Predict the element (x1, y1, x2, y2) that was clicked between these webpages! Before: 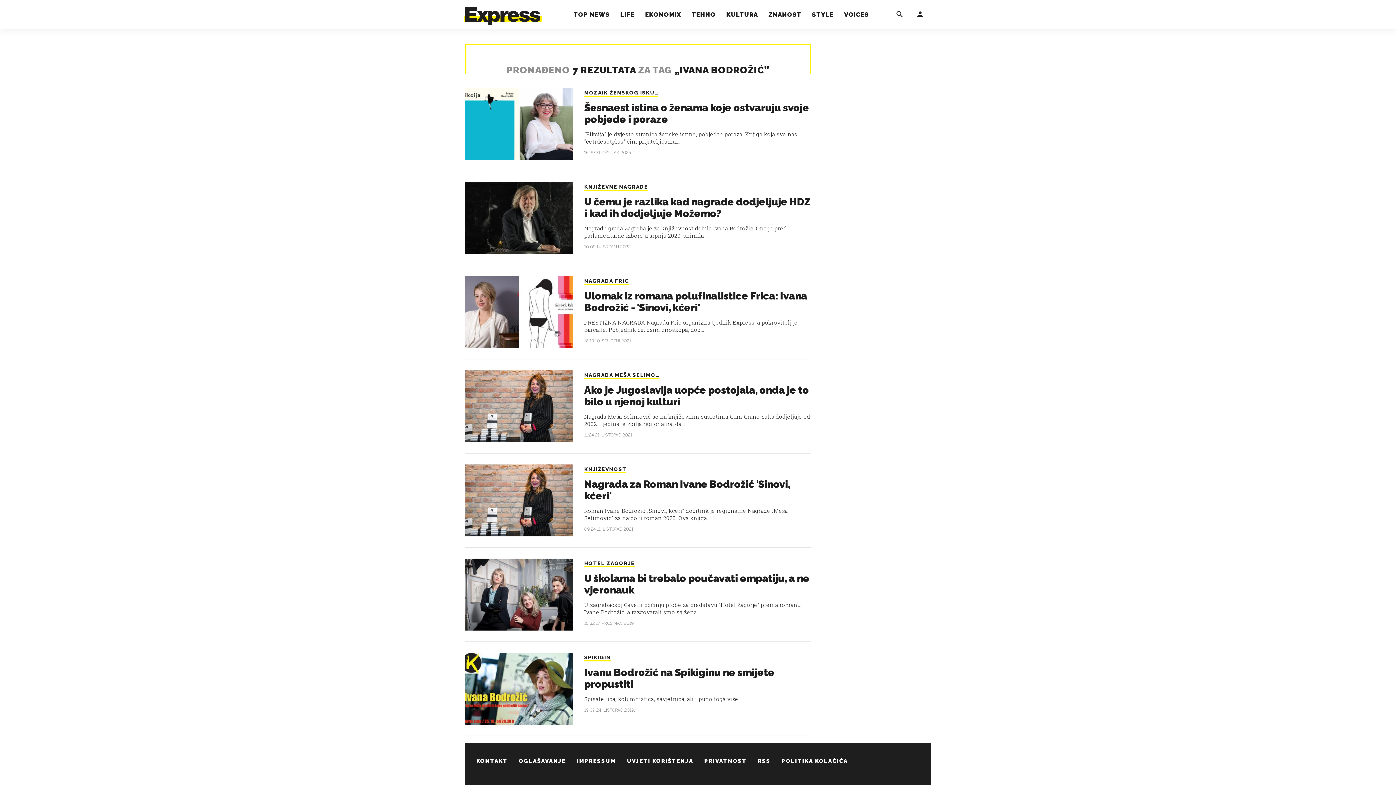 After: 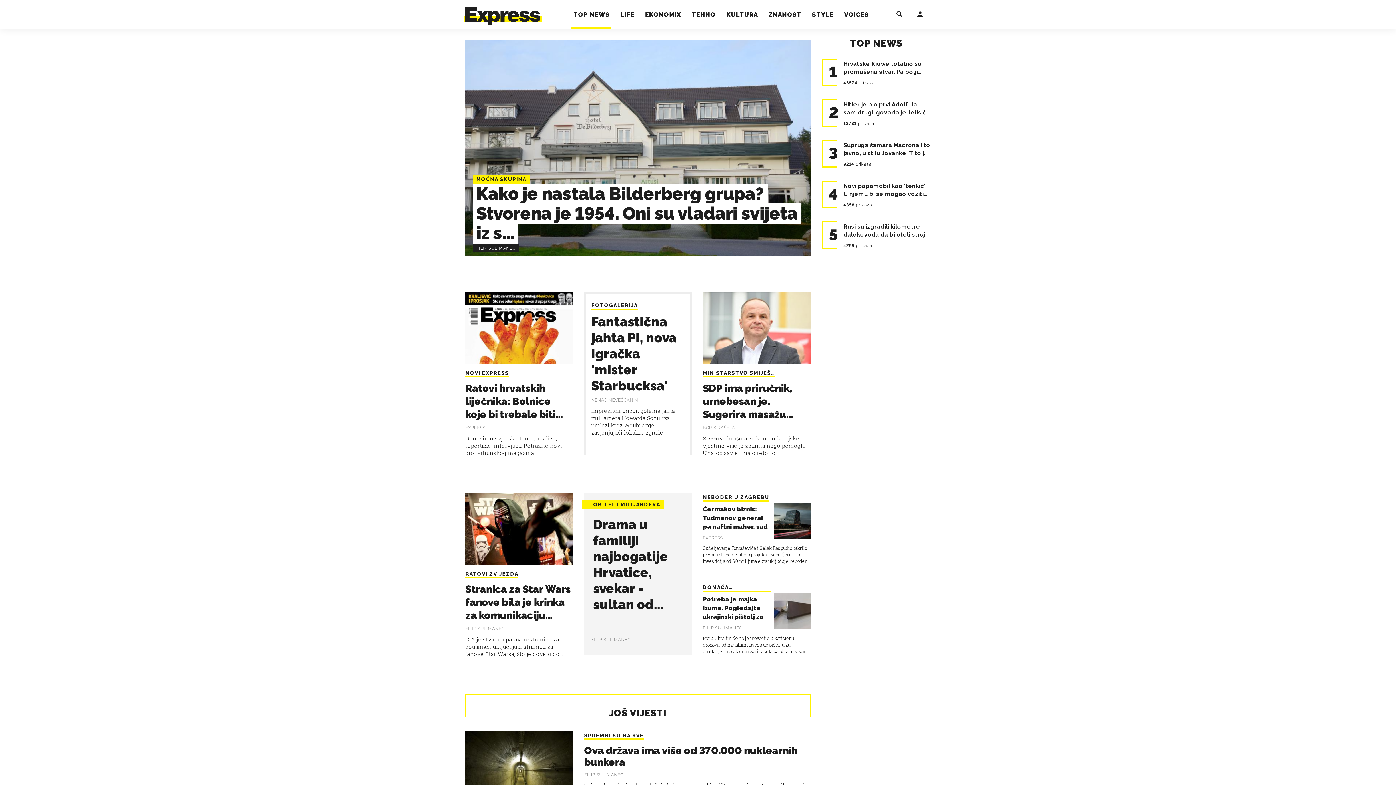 Action: bbox: (571, 0, 611, 29) label: TOP NEWS